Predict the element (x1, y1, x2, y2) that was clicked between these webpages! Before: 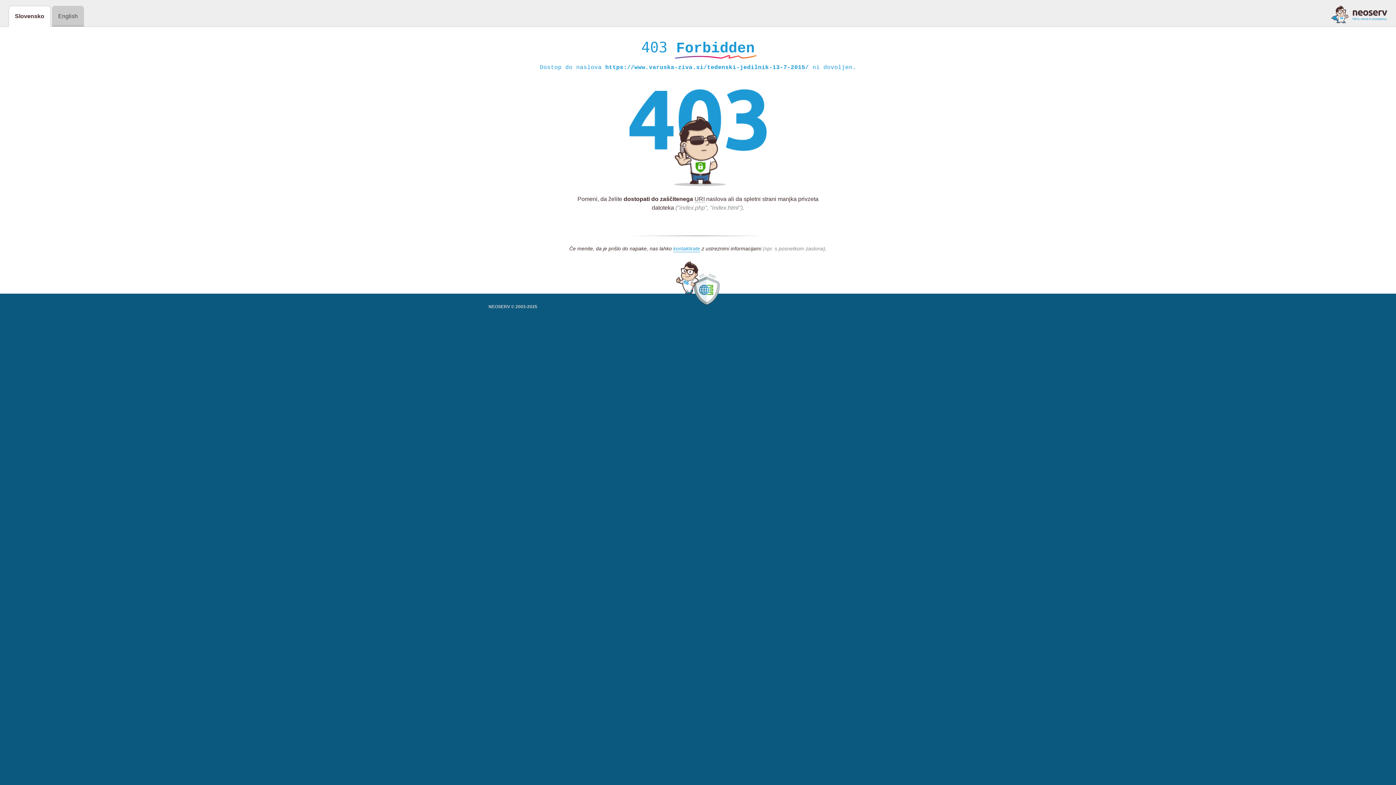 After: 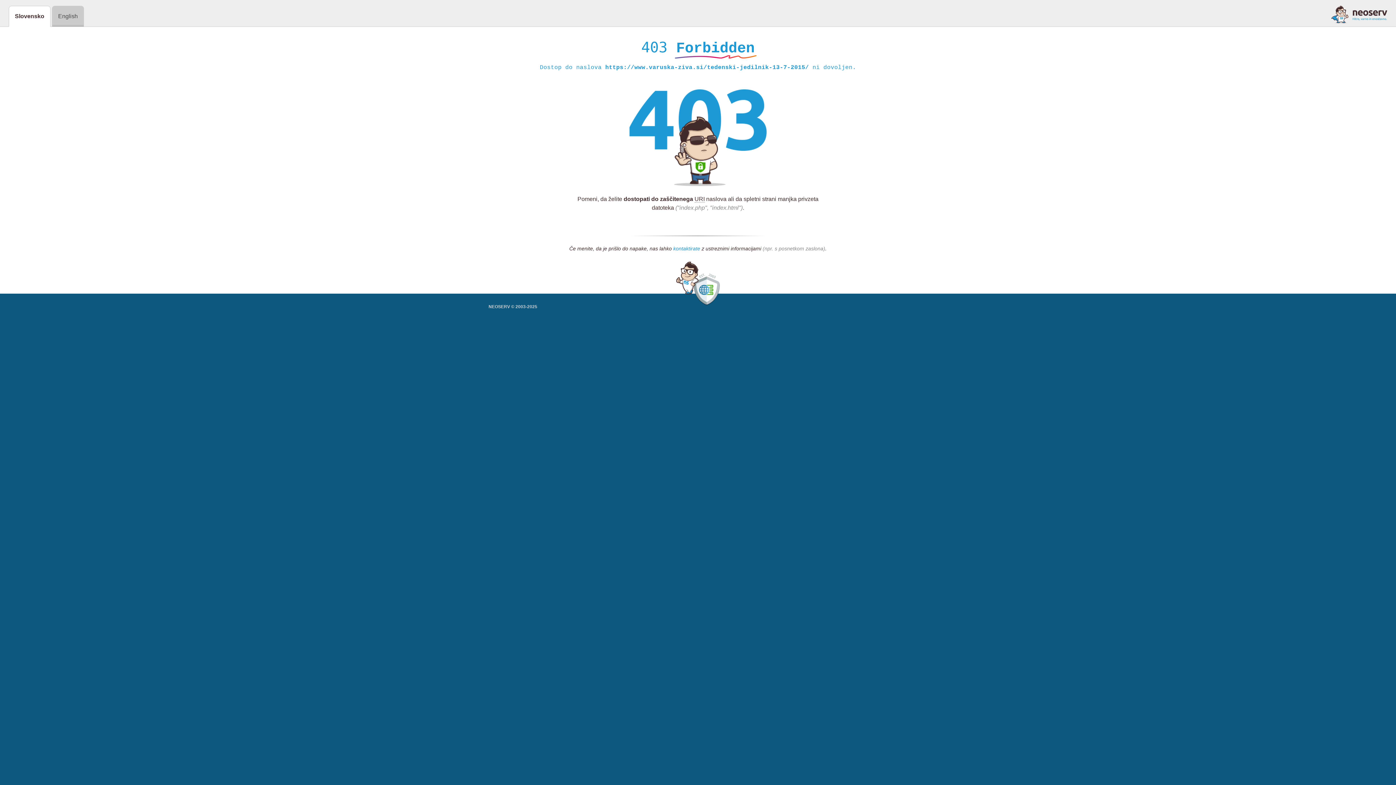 Action: label: kontaktirate bbox: (673, 245, 700, 252)